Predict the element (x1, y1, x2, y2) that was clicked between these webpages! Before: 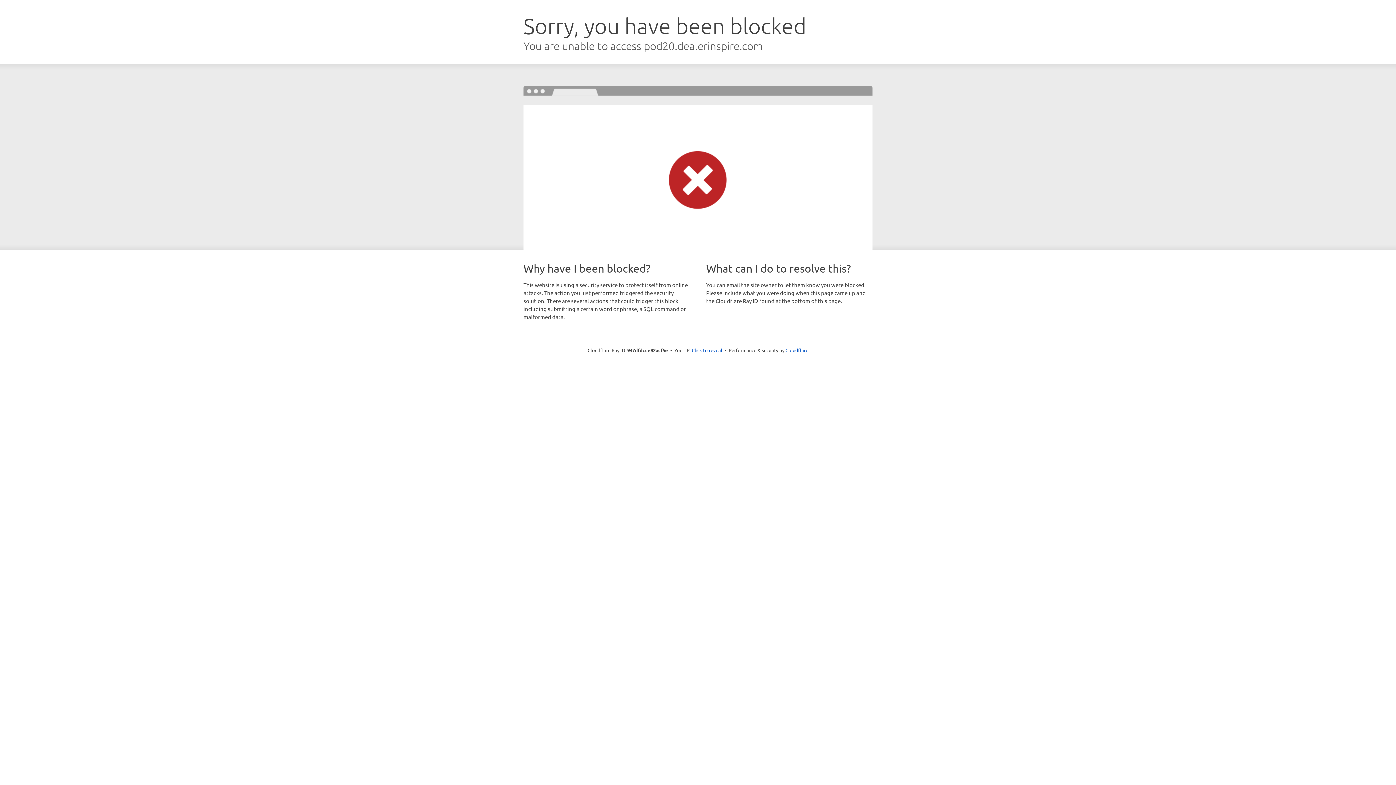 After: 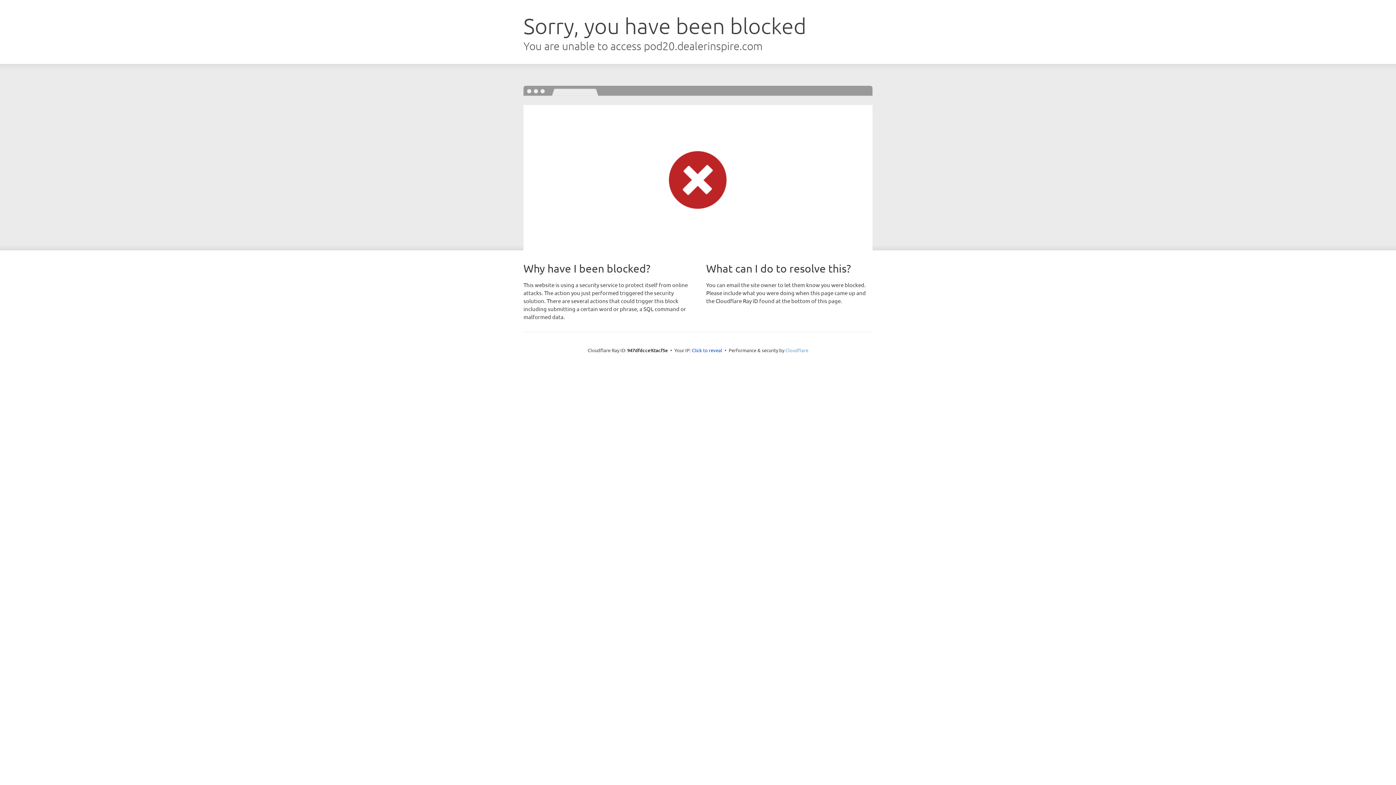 Action: bbox: (785, 347, 808, 353) label: Cloudflare